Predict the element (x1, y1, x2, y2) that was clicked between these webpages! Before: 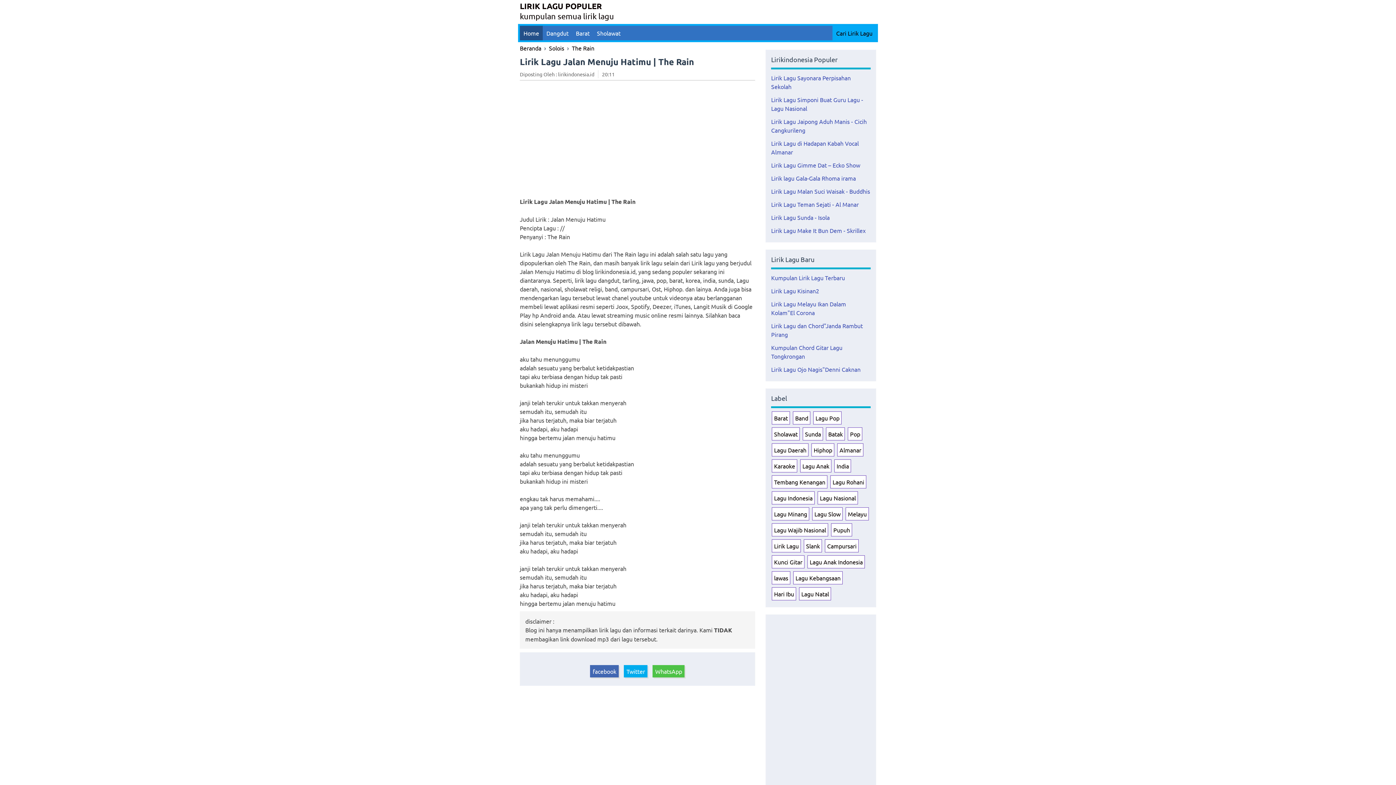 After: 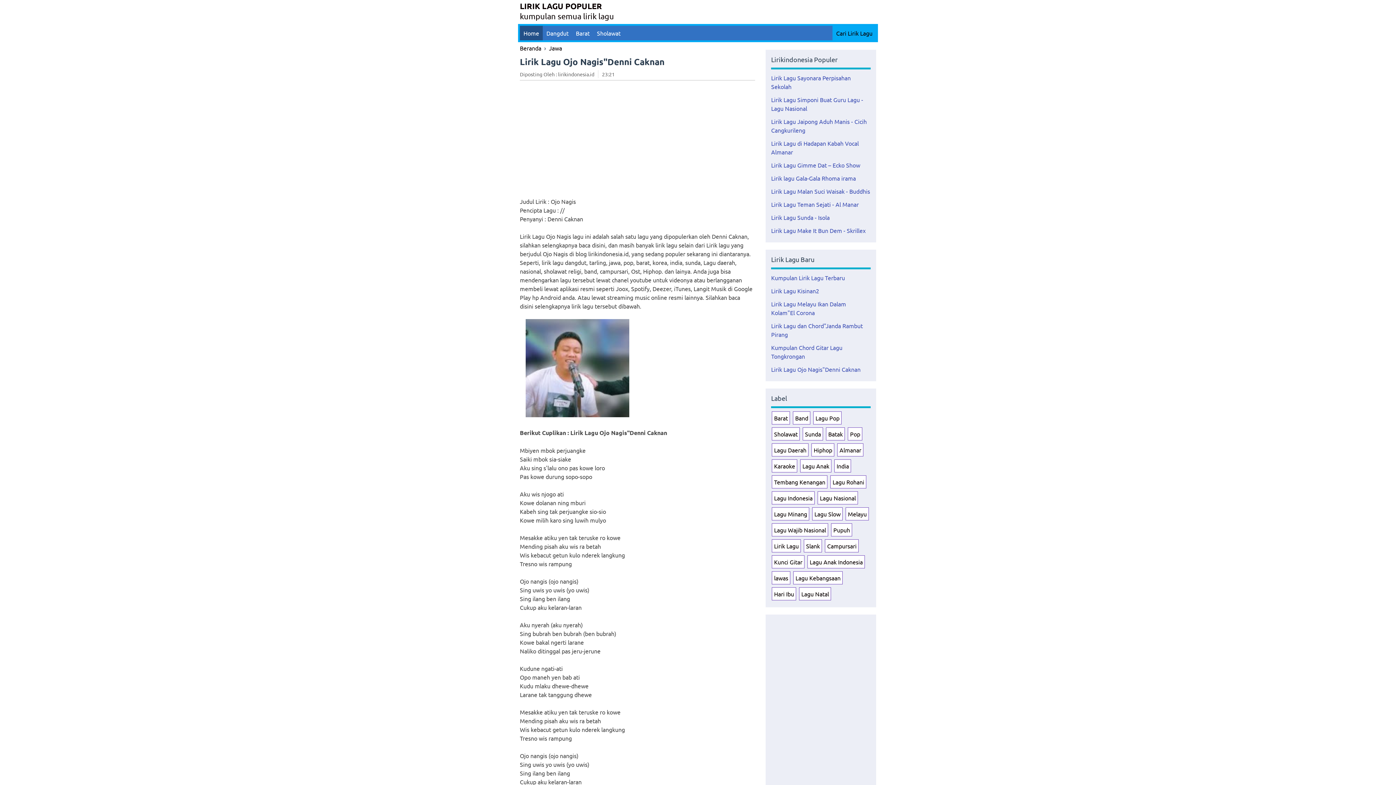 Action: bbox: (771, 362, 870, 376) label: Lirik Lagu Ojo Nagis"Denni Caknan